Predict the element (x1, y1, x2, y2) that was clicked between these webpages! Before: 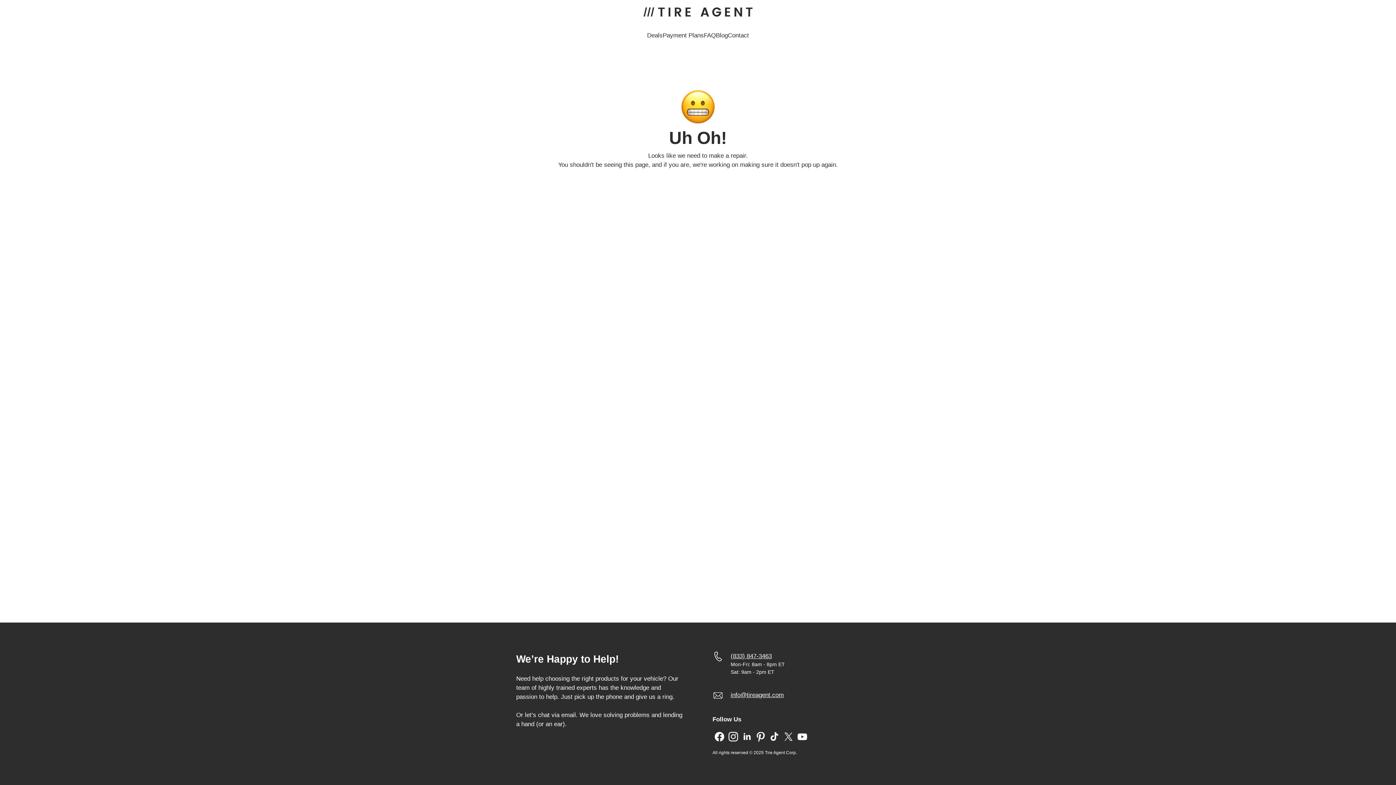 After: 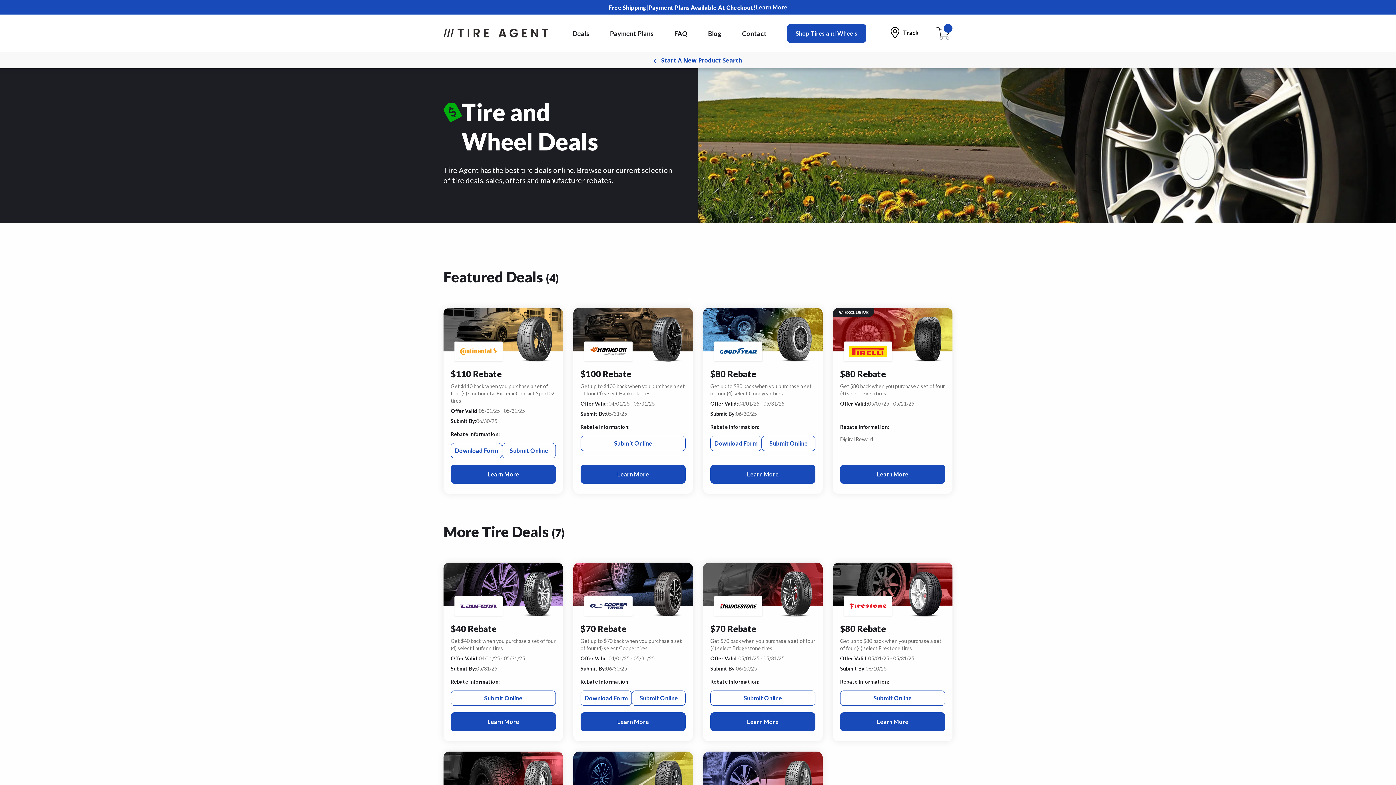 Action: label: Deals bbox: (647, 31, 662, 38)